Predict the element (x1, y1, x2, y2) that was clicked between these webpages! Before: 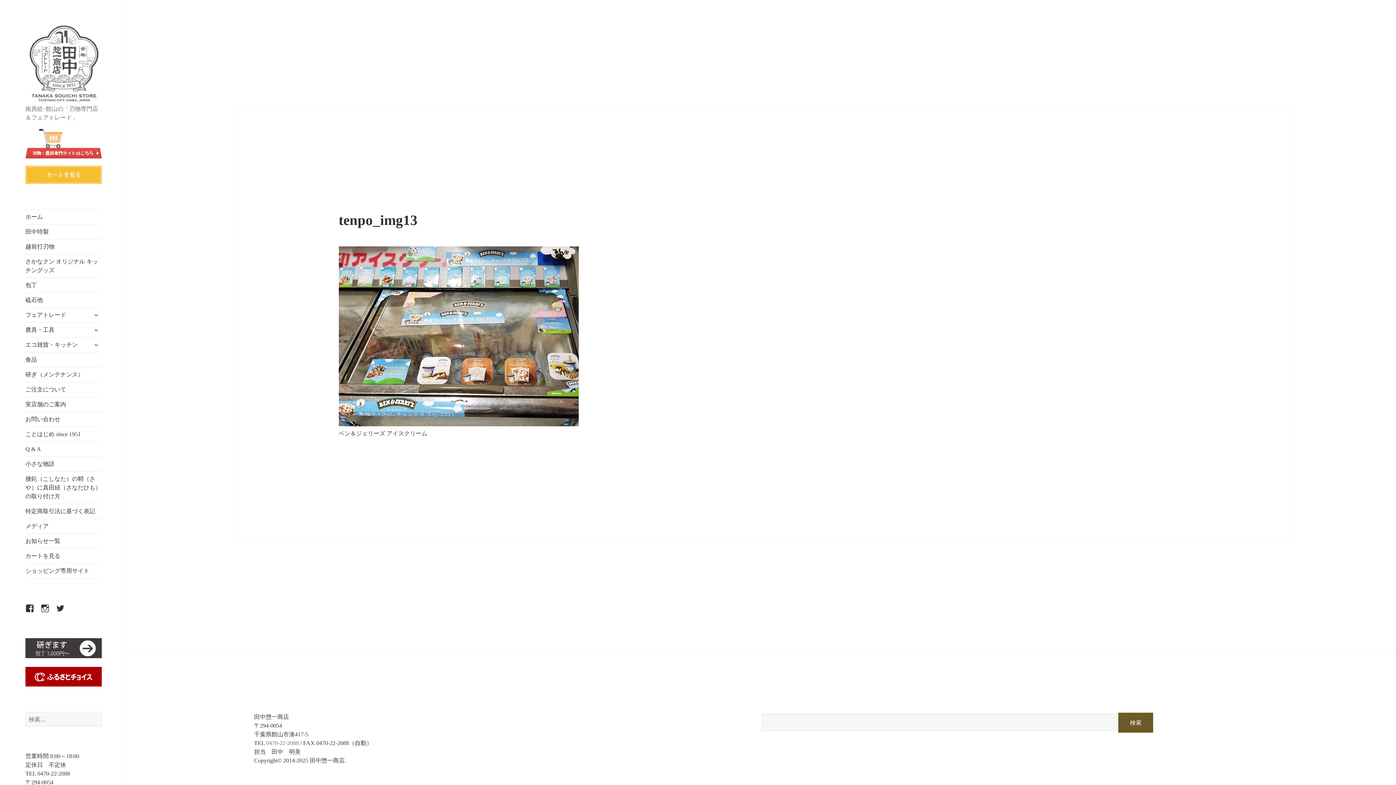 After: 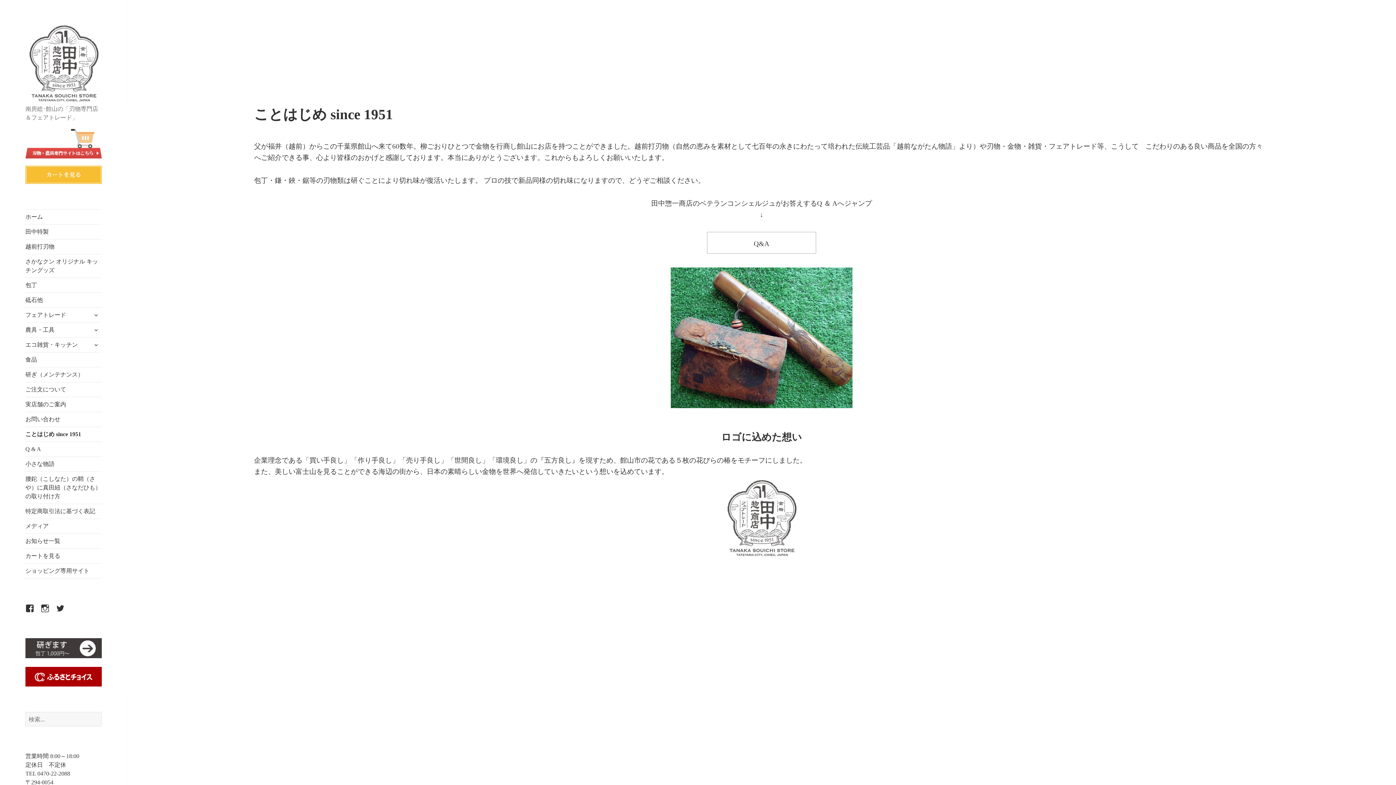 Action: bbox: (25, 427, 101, 441) label: ことはじめ since 1951